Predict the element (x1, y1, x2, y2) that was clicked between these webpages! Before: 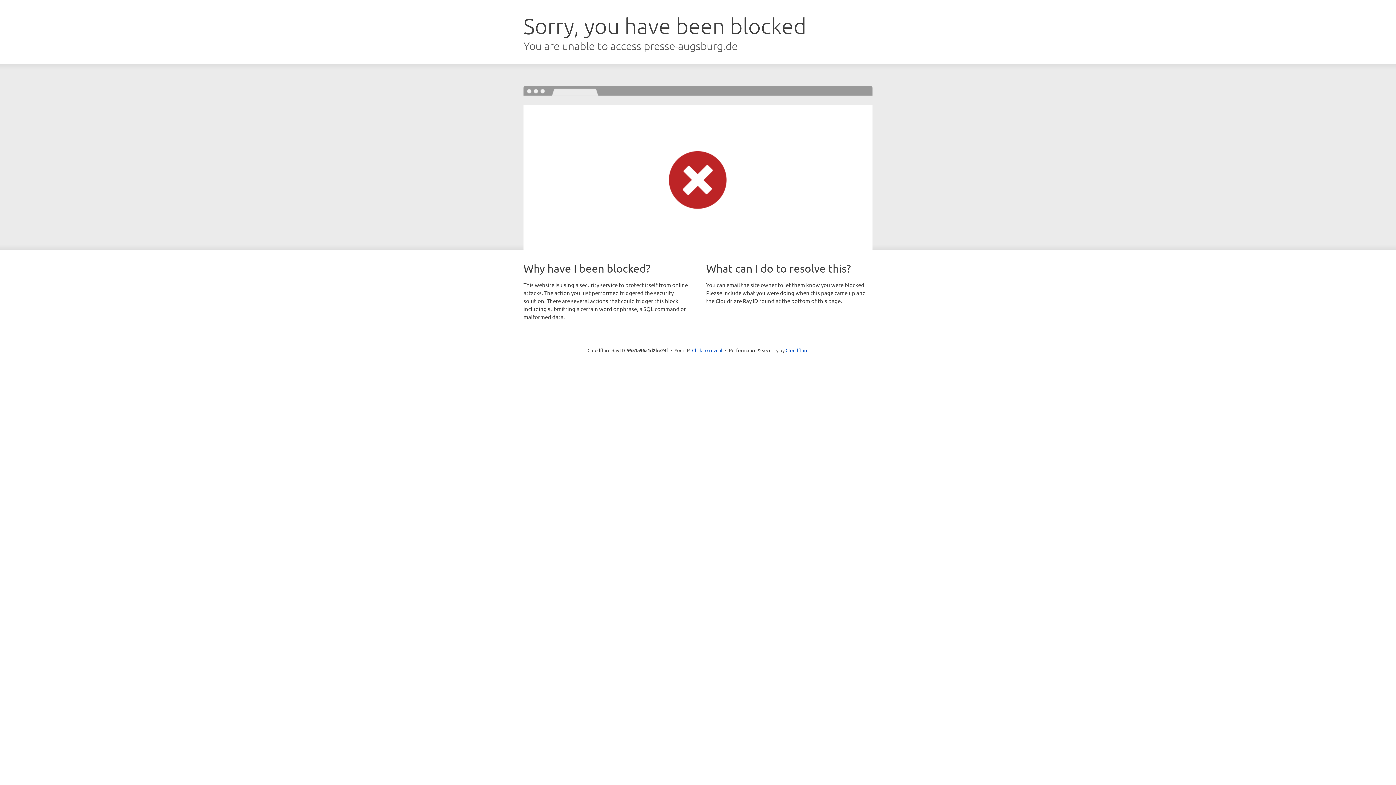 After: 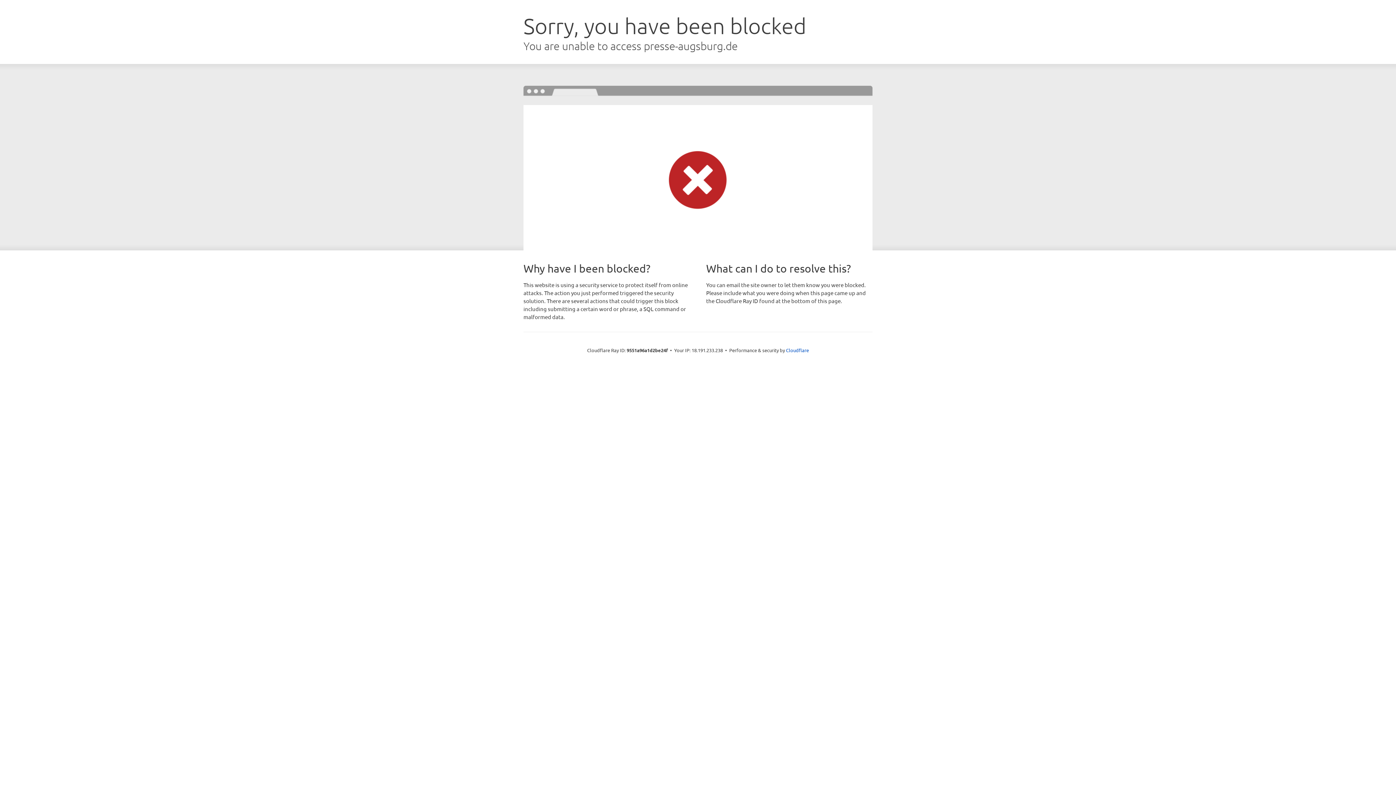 Action: label: Click to reveal bbox: (692, 346, 722, 353)